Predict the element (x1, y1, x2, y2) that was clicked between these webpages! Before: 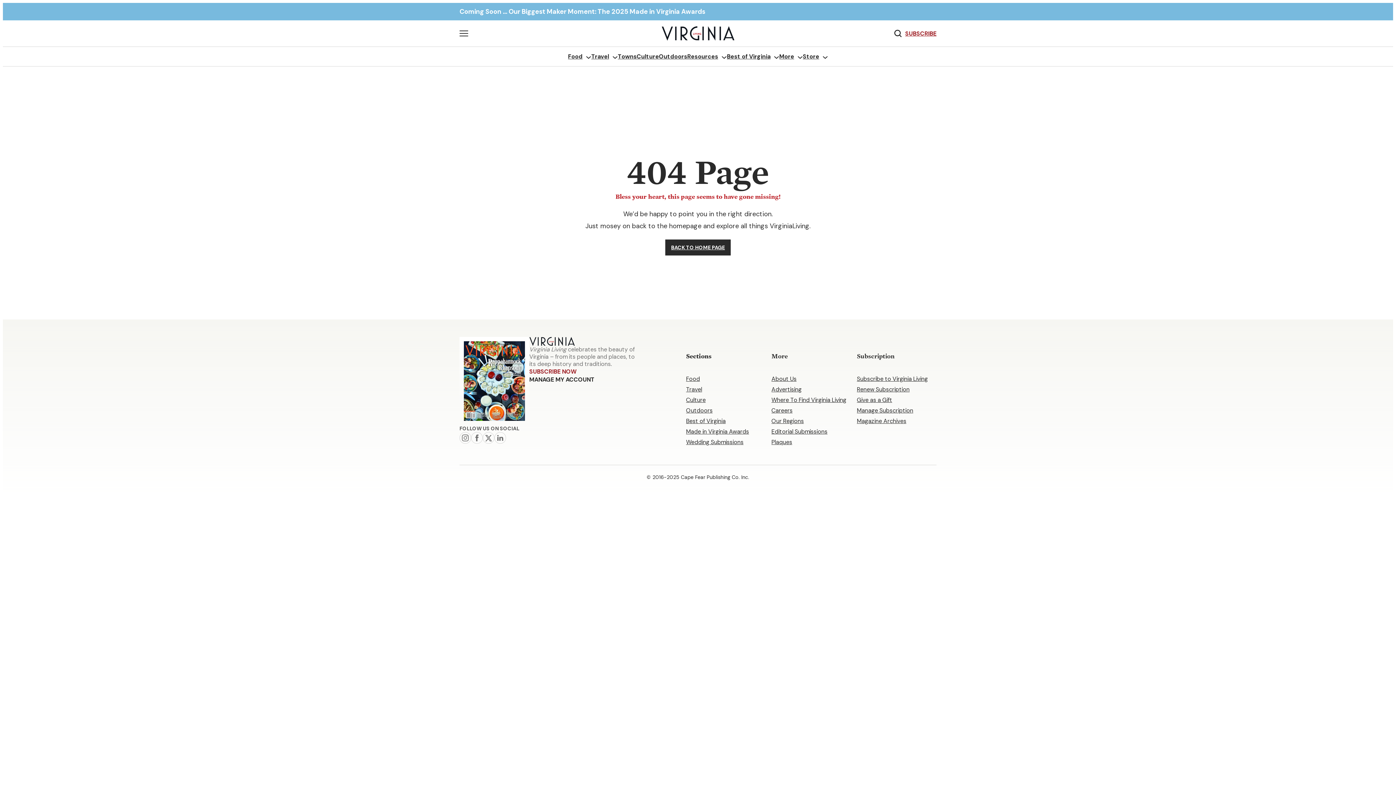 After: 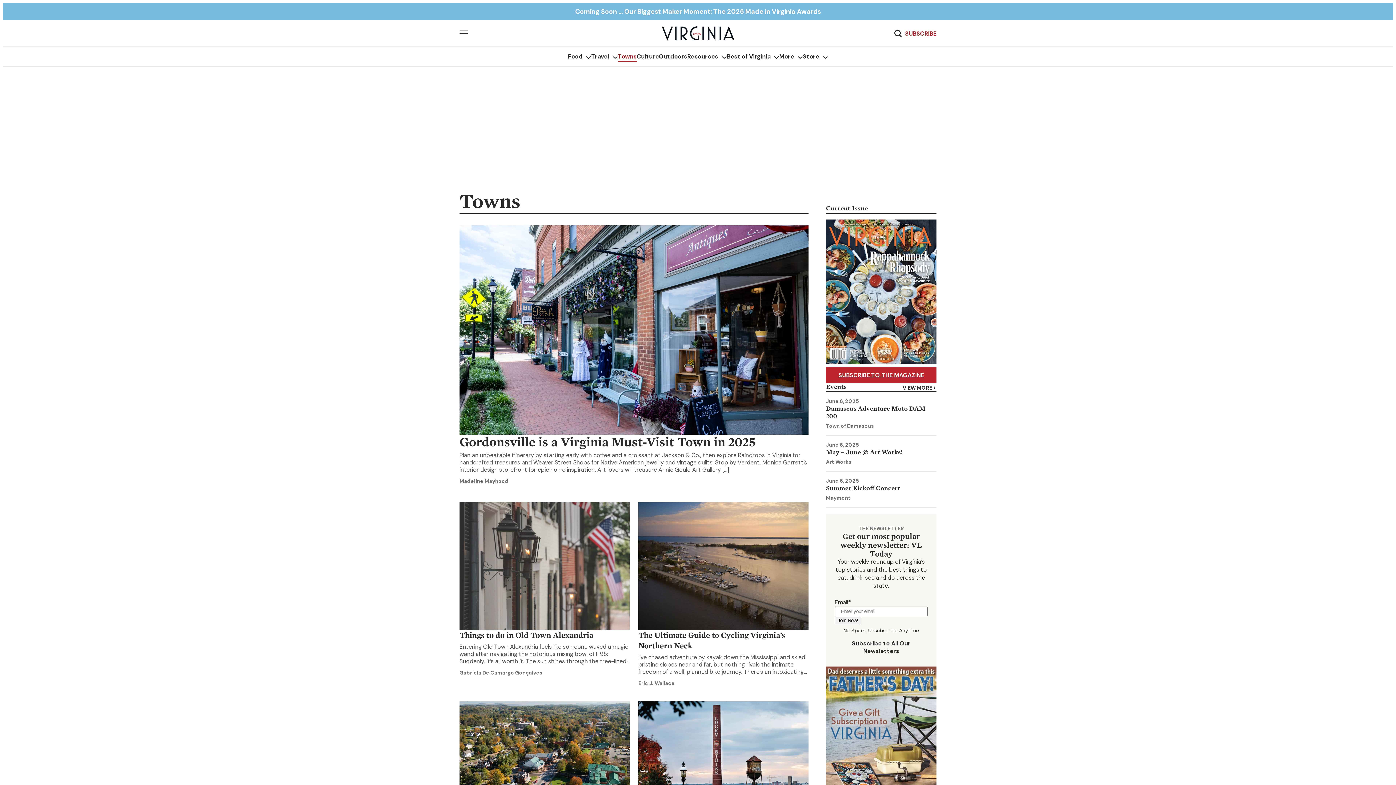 Action: bbox: (618, 52, 636, 61) label: Towns